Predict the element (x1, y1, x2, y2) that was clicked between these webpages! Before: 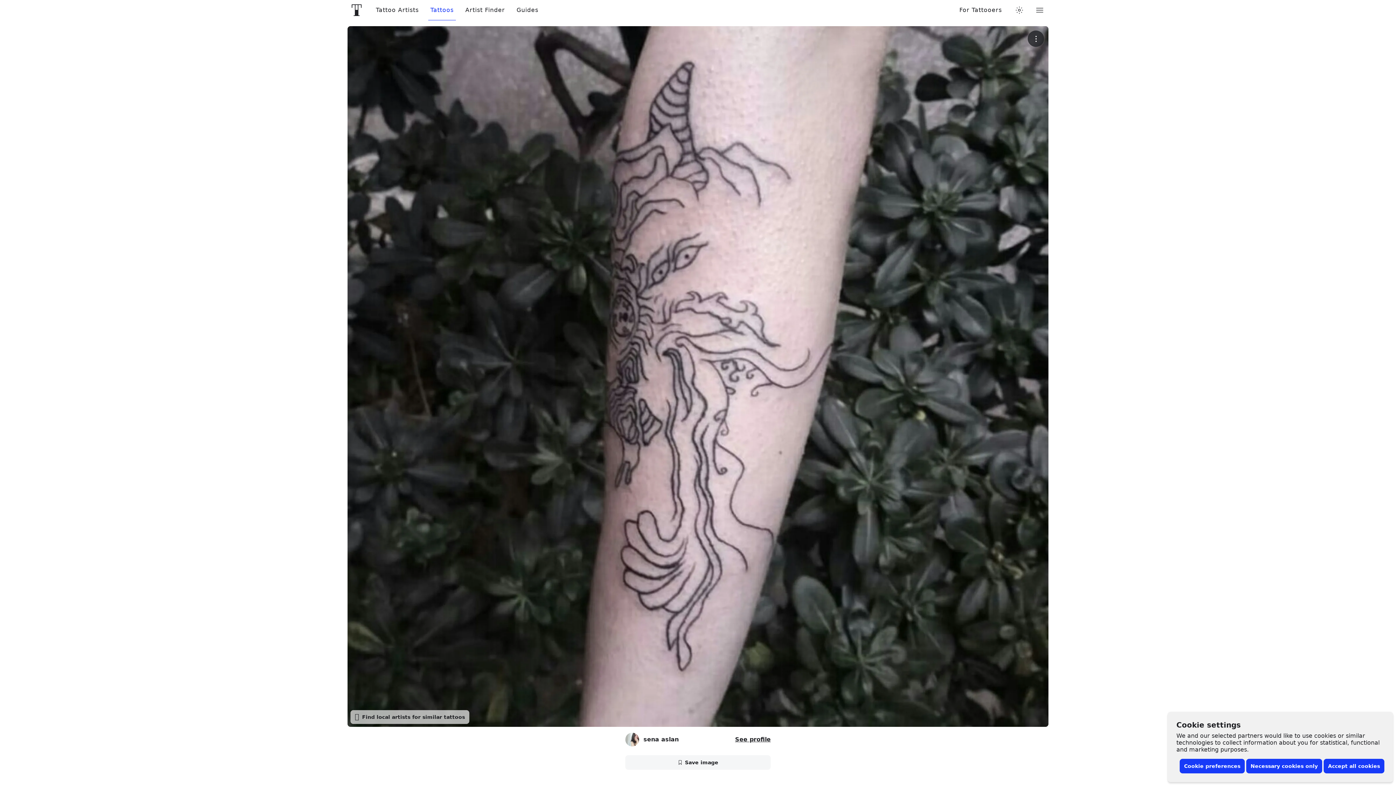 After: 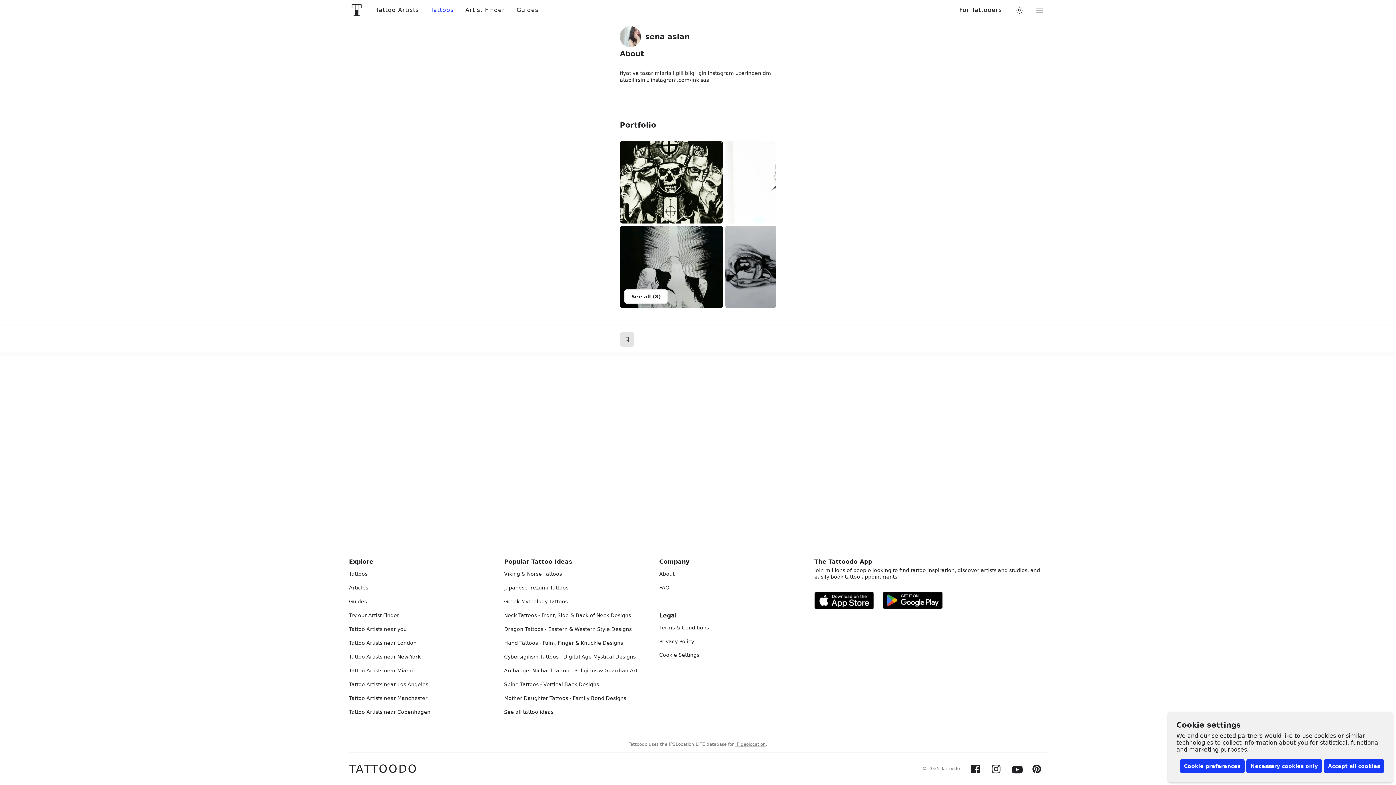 Action: label: SA
sena aslan
See profile bbox: (625, 733, 770, 746)